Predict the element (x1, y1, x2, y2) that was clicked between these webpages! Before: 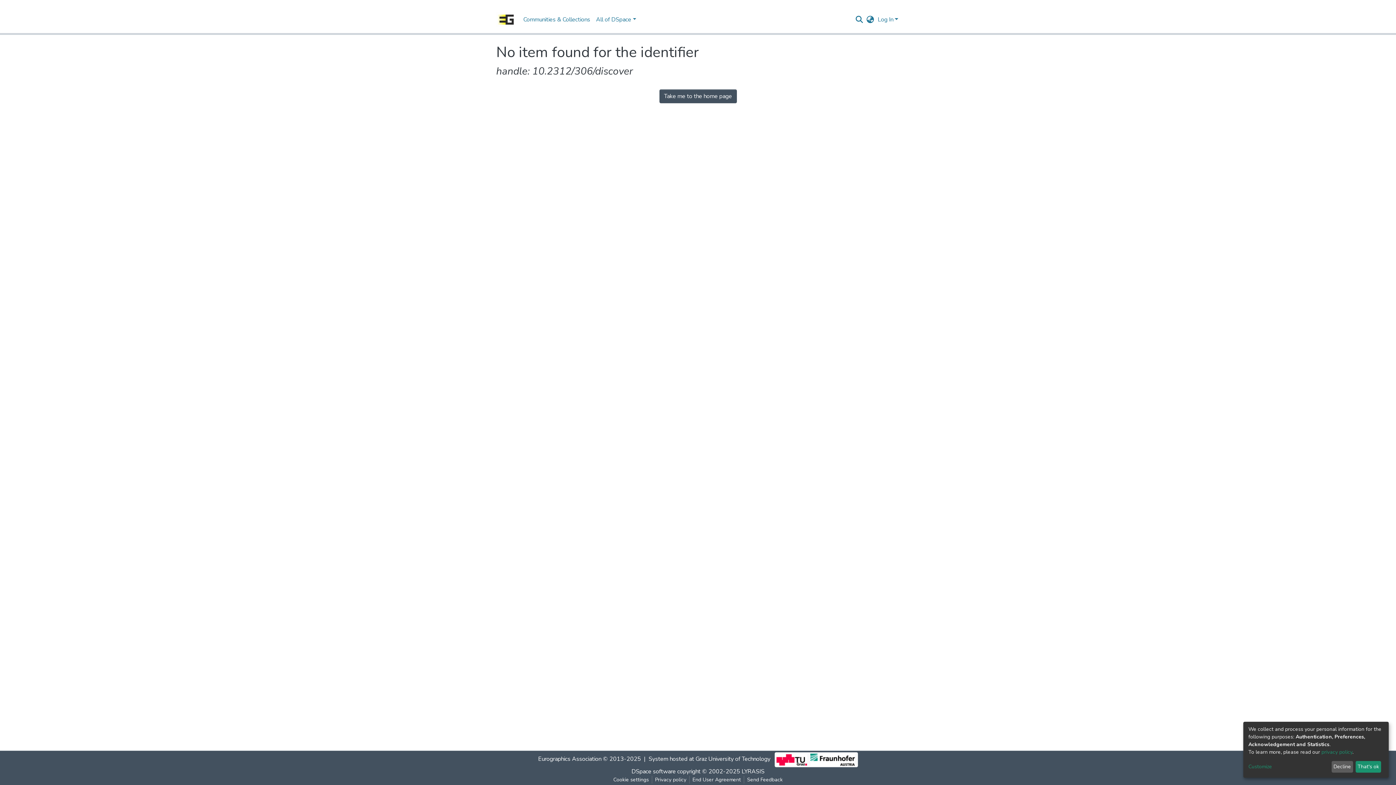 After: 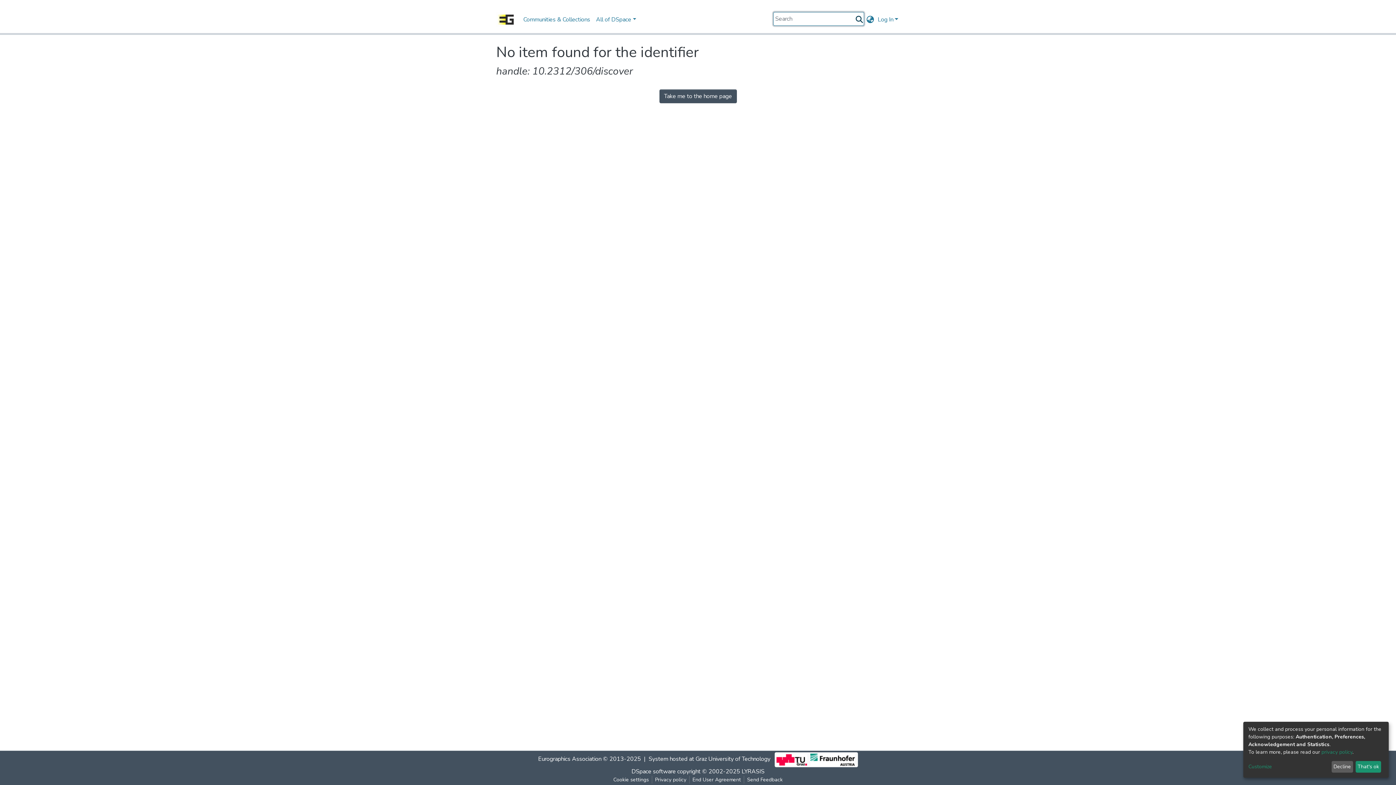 Action: label: Submit search bbox: (854, 14, 864, 24)